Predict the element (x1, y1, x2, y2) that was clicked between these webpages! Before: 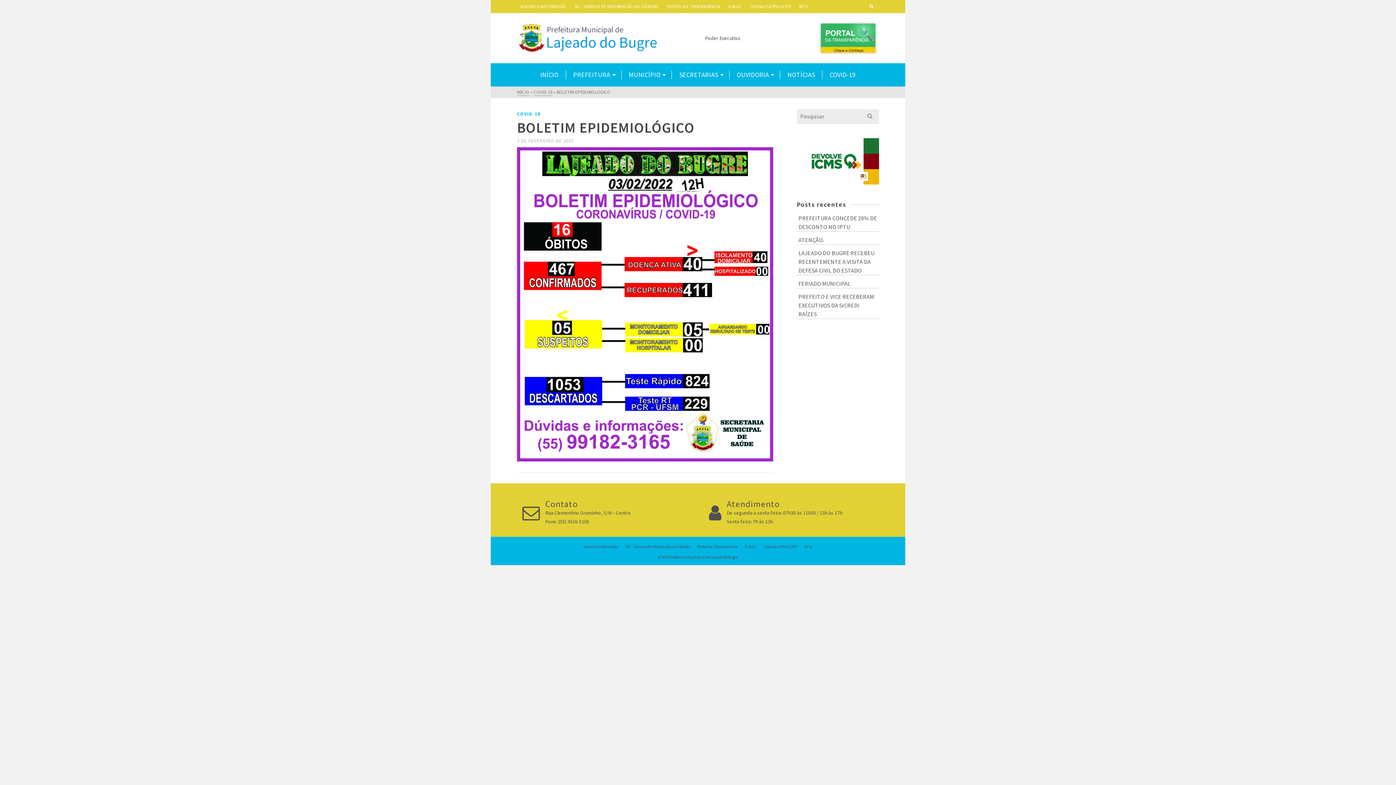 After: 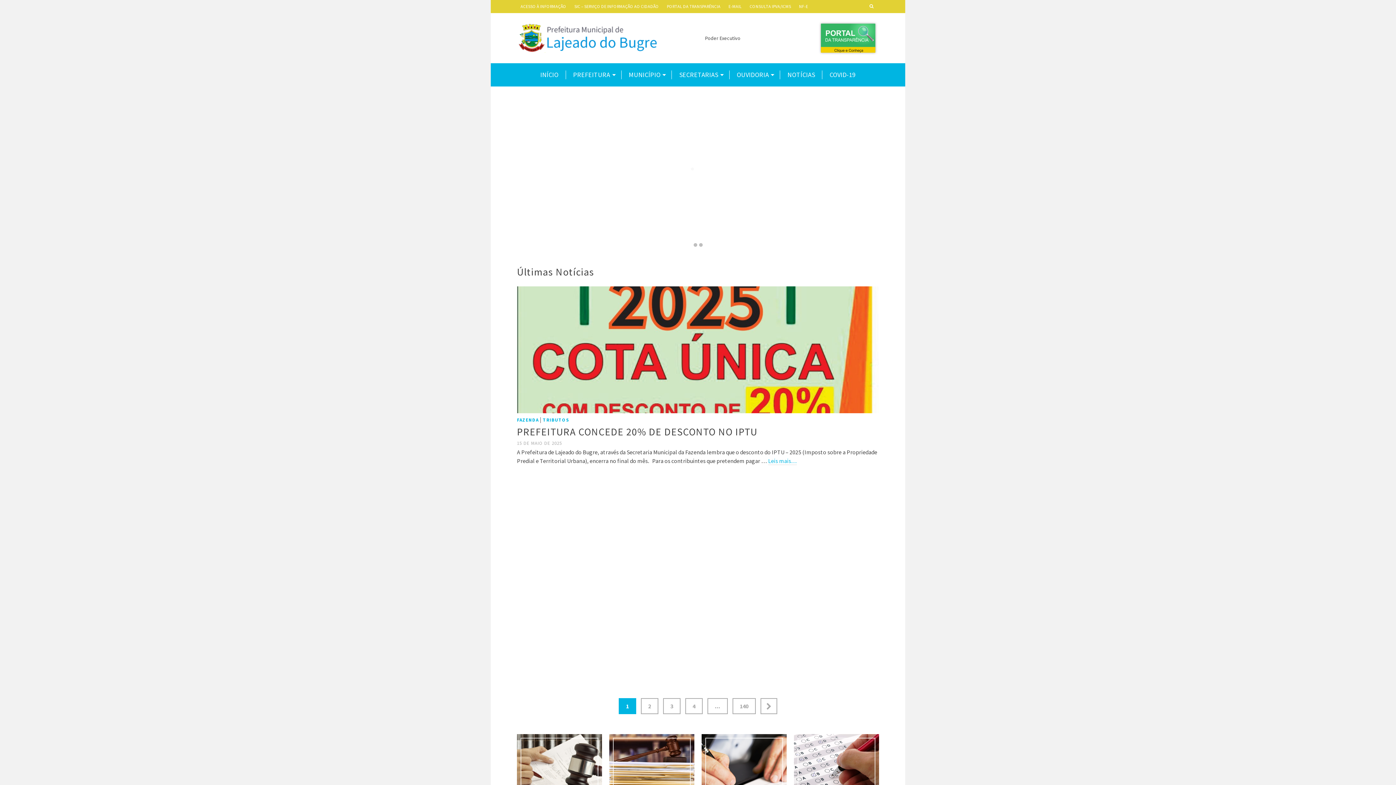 Action: label: INÍCIO bbox: (533, 63, 566, 86)